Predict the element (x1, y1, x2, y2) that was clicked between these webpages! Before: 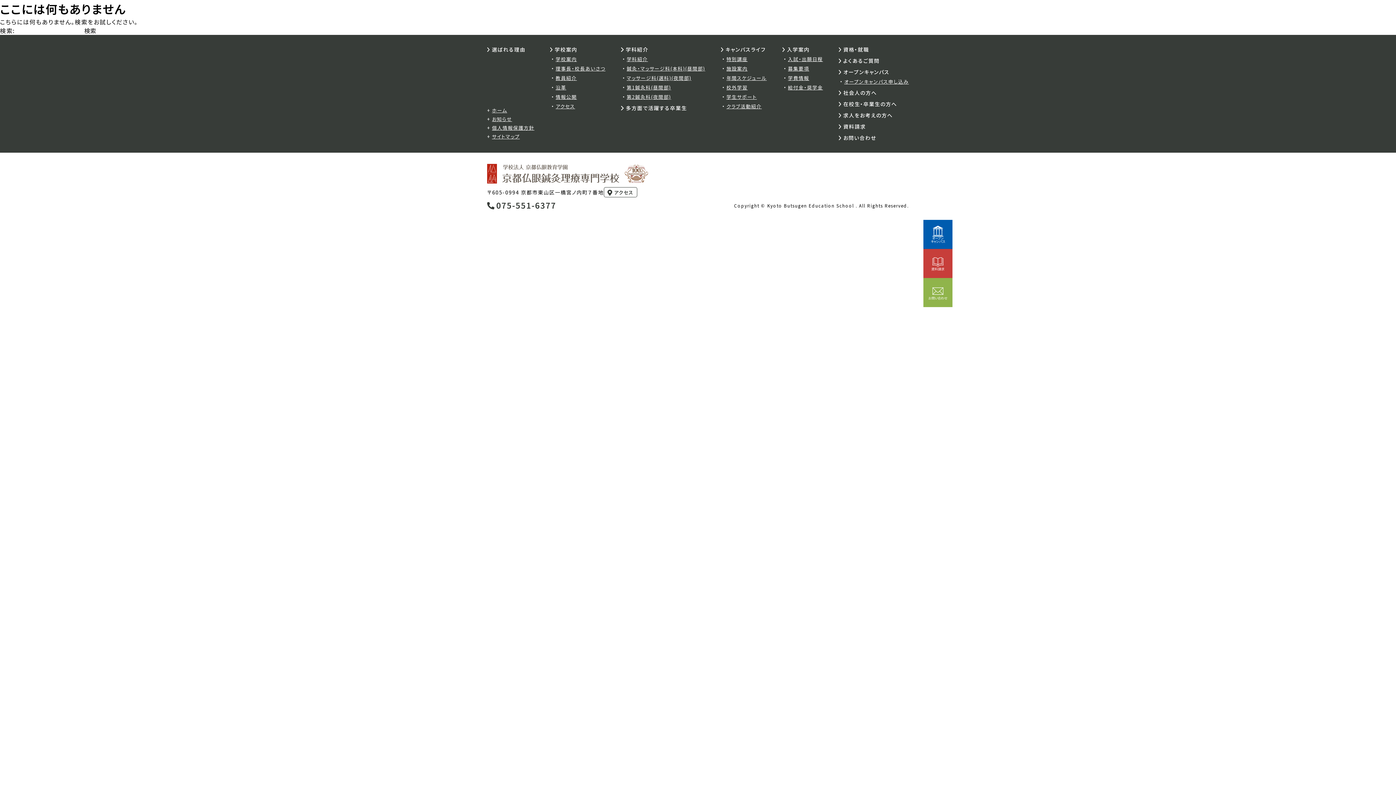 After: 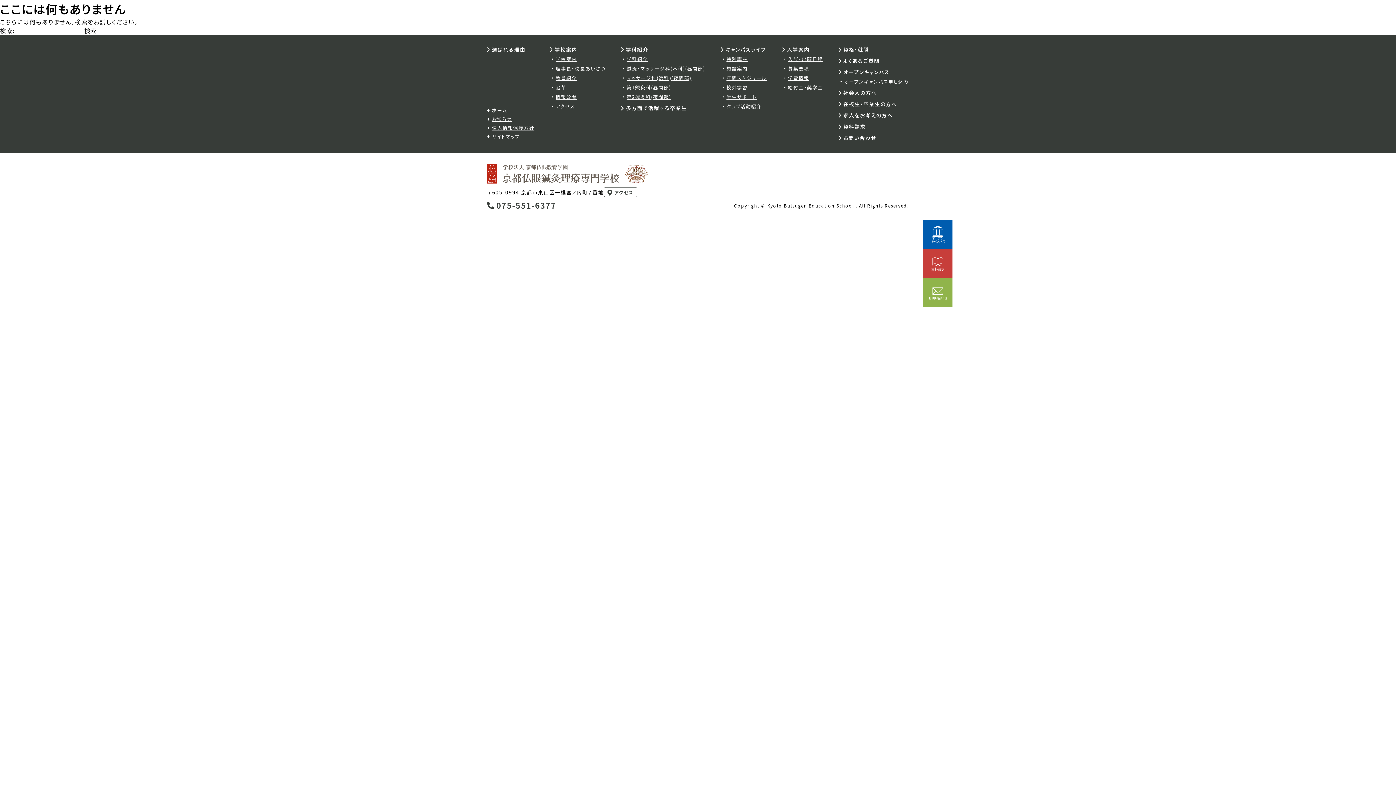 Action: label: 資料請求 bbox: (843, 122, 866, 130)